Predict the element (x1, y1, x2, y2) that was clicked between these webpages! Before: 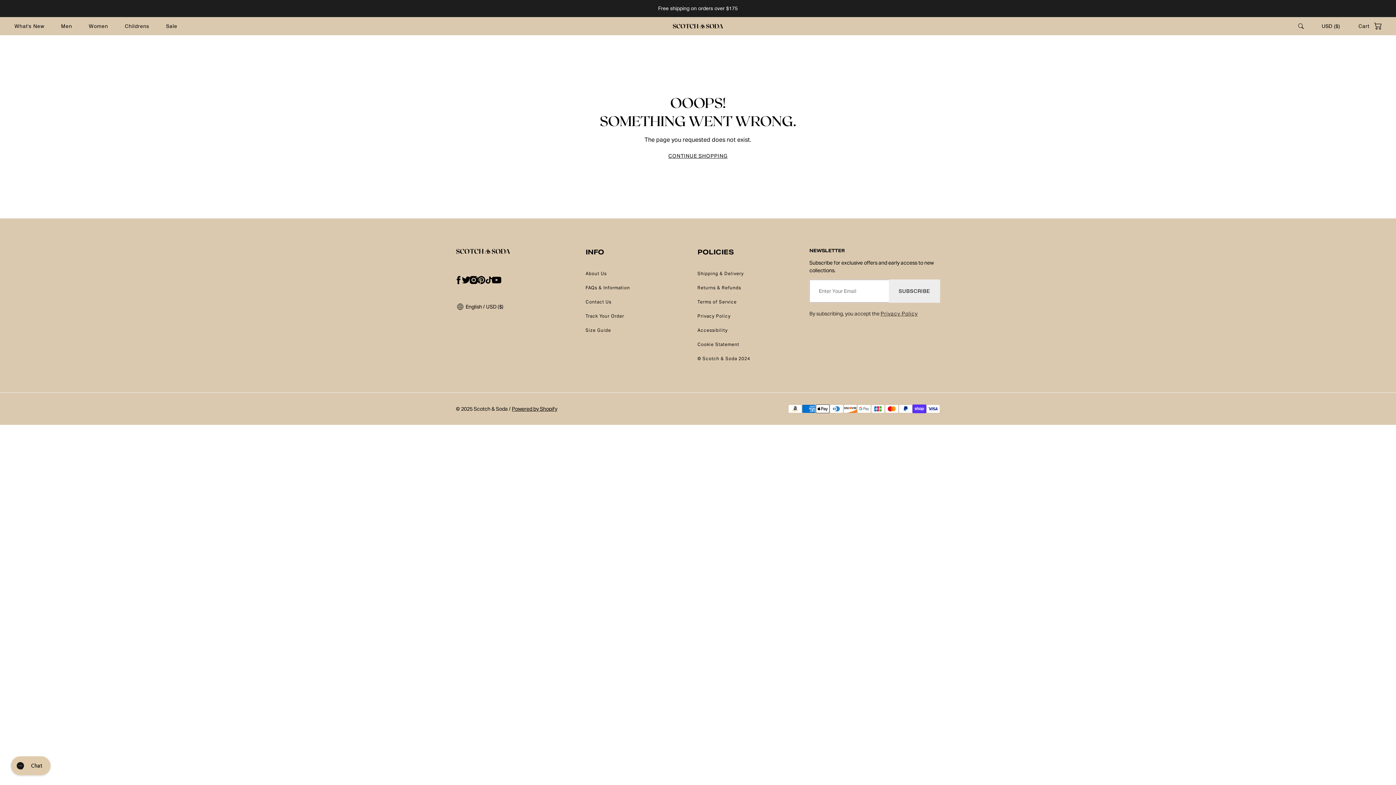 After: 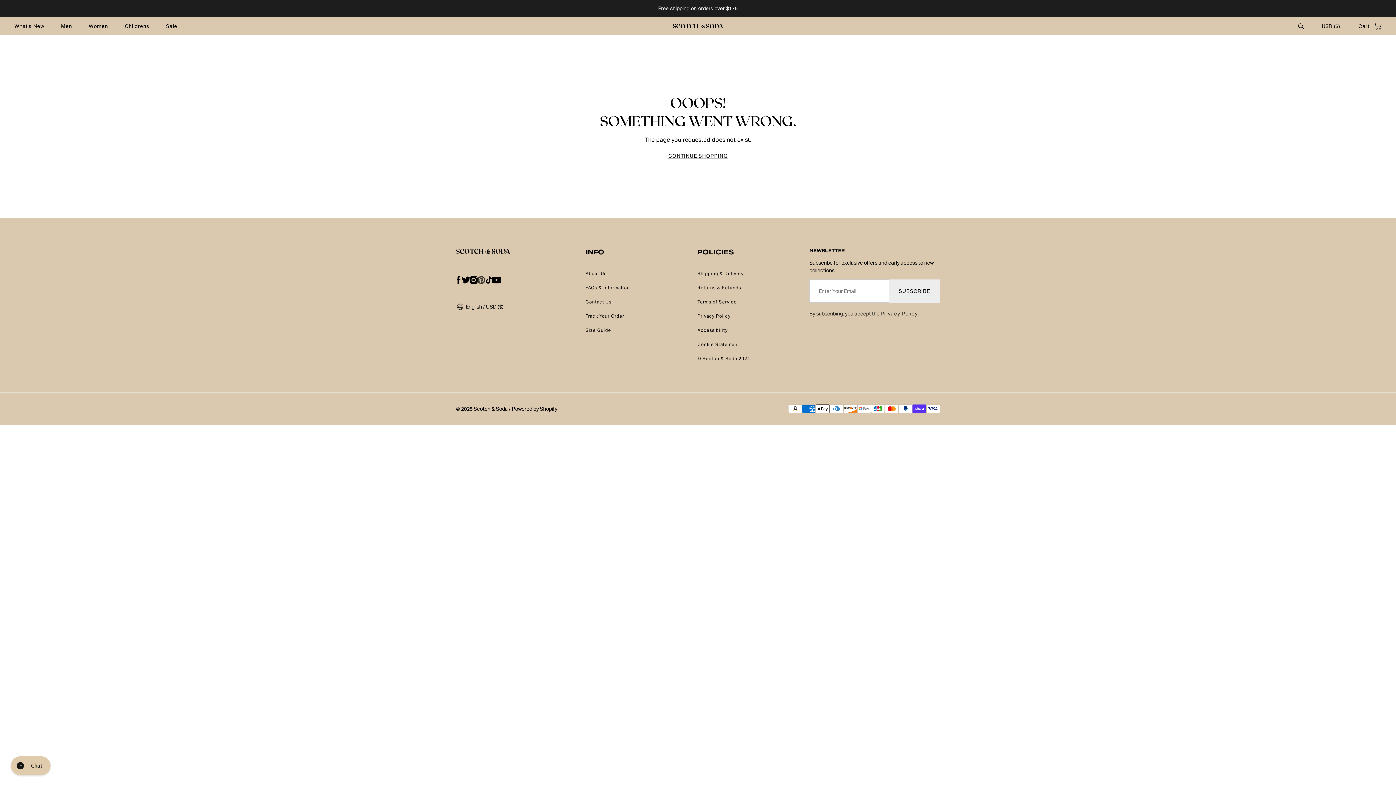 Action: label: pinterest bbox: (473, 272, 489, 288)